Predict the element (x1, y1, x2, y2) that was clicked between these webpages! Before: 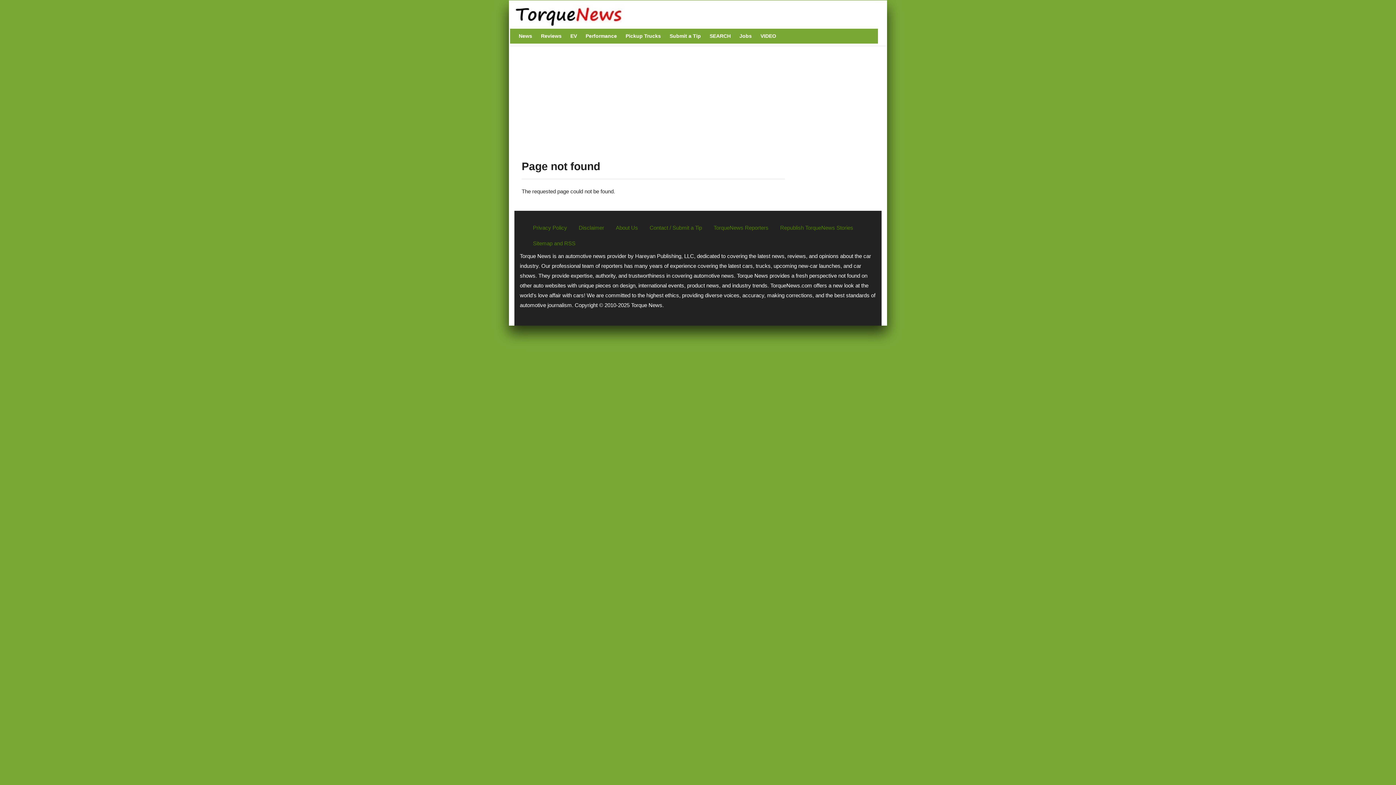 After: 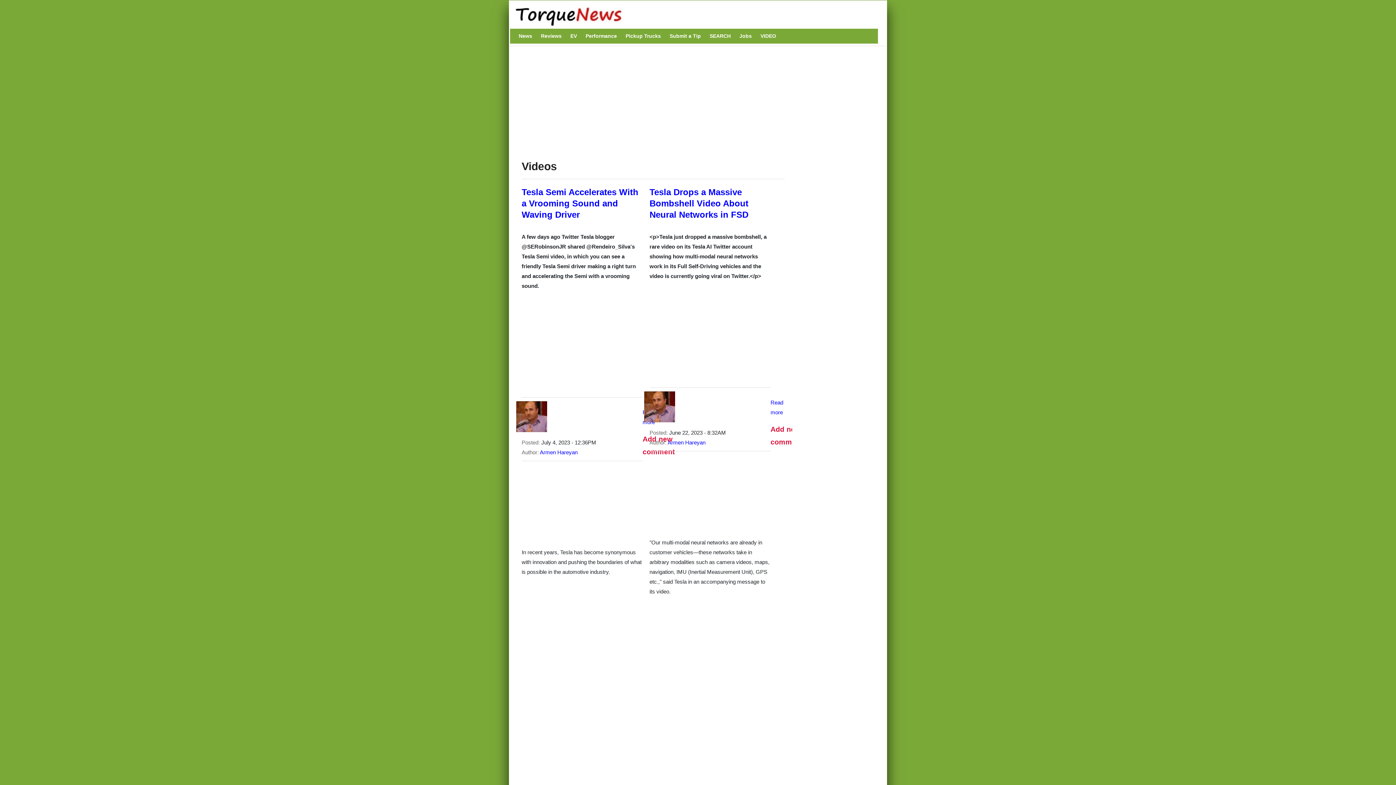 Action: bbox: (757, 28, 779, 43) label: VIDEO